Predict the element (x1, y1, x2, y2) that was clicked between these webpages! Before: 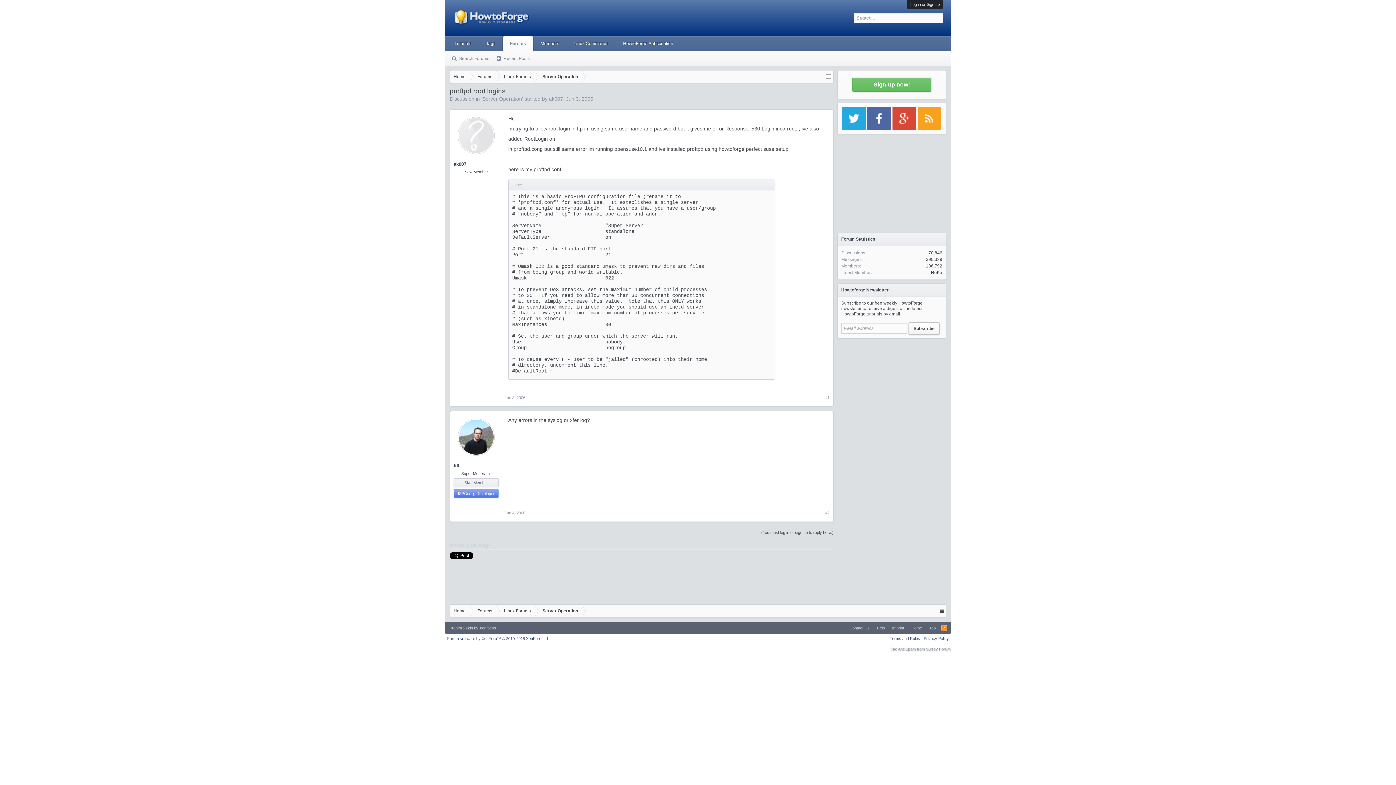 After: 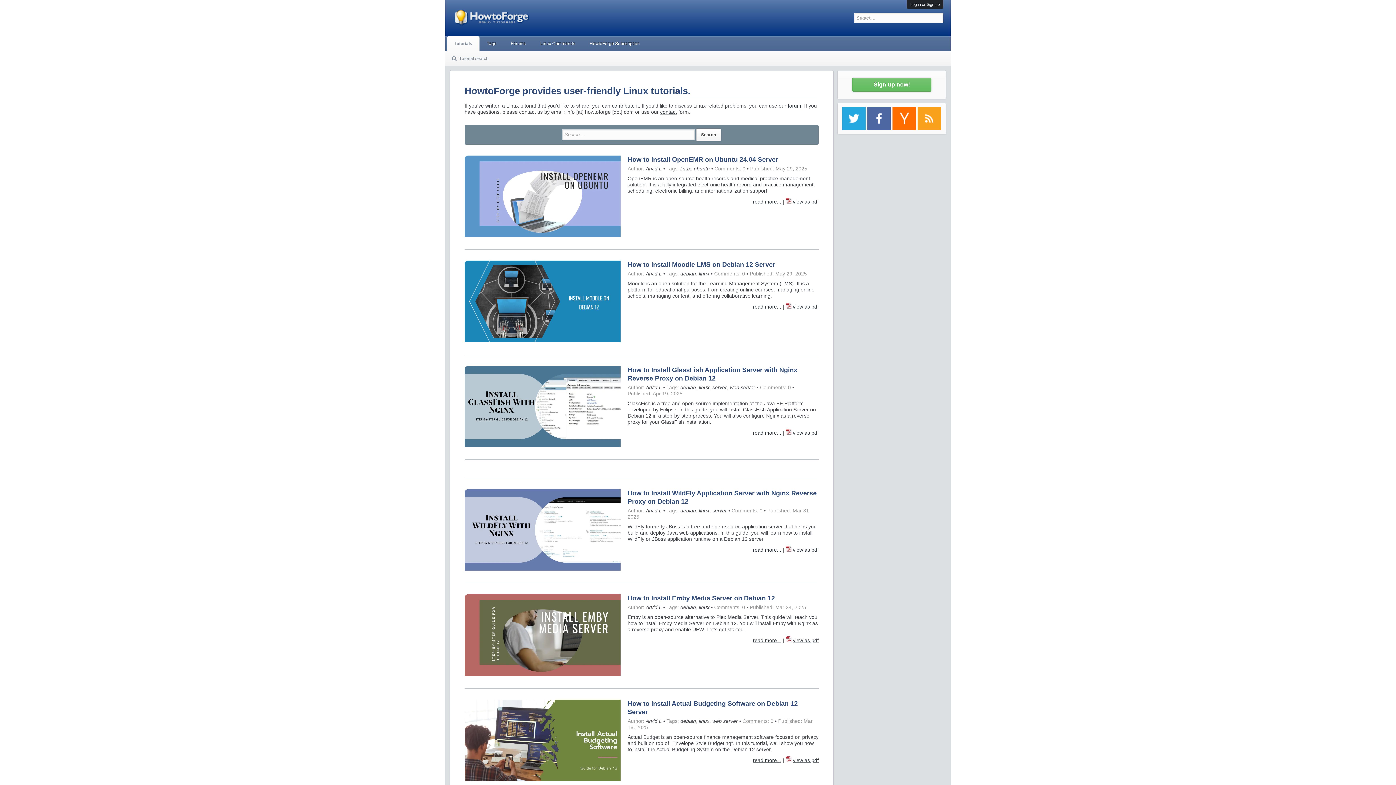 Action: label: Home bbox: (450, 70, 469, 83)